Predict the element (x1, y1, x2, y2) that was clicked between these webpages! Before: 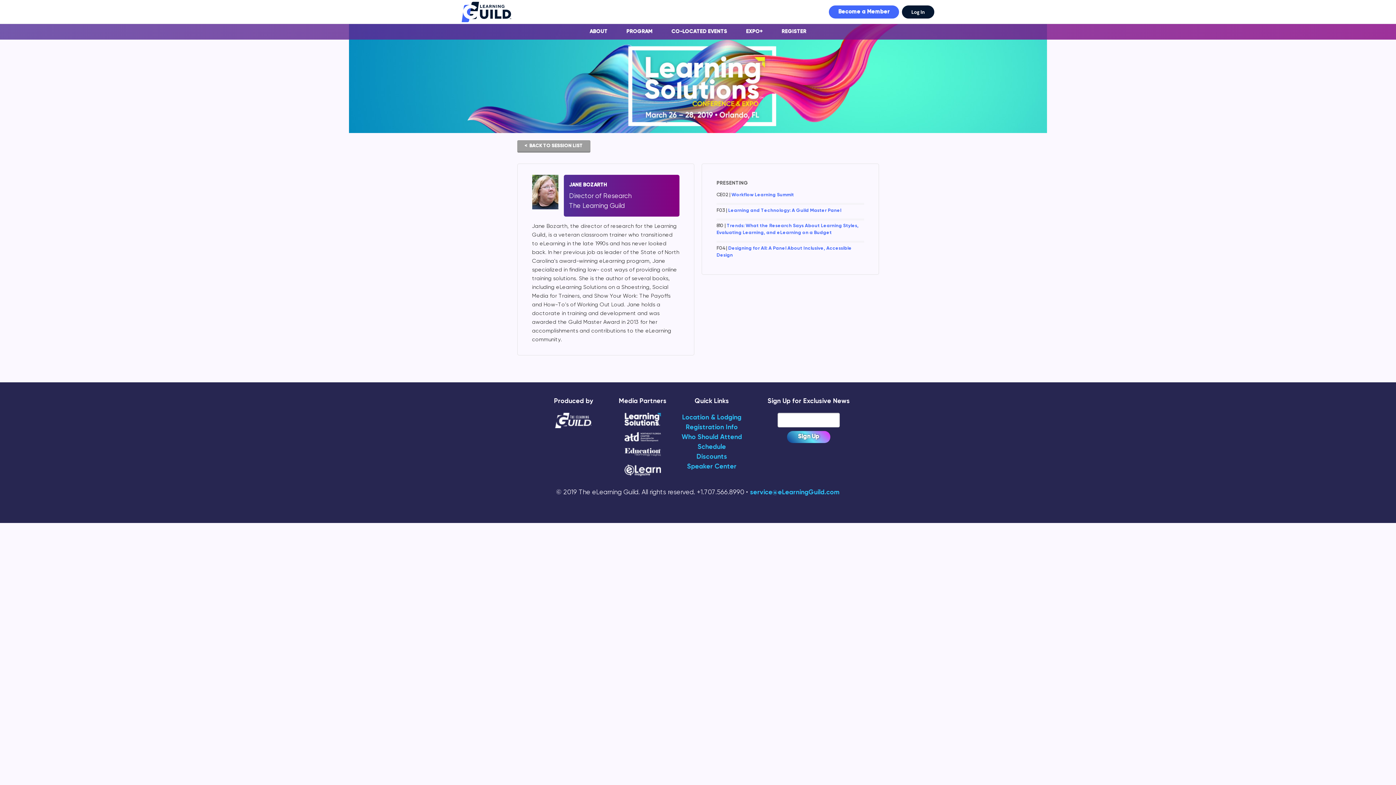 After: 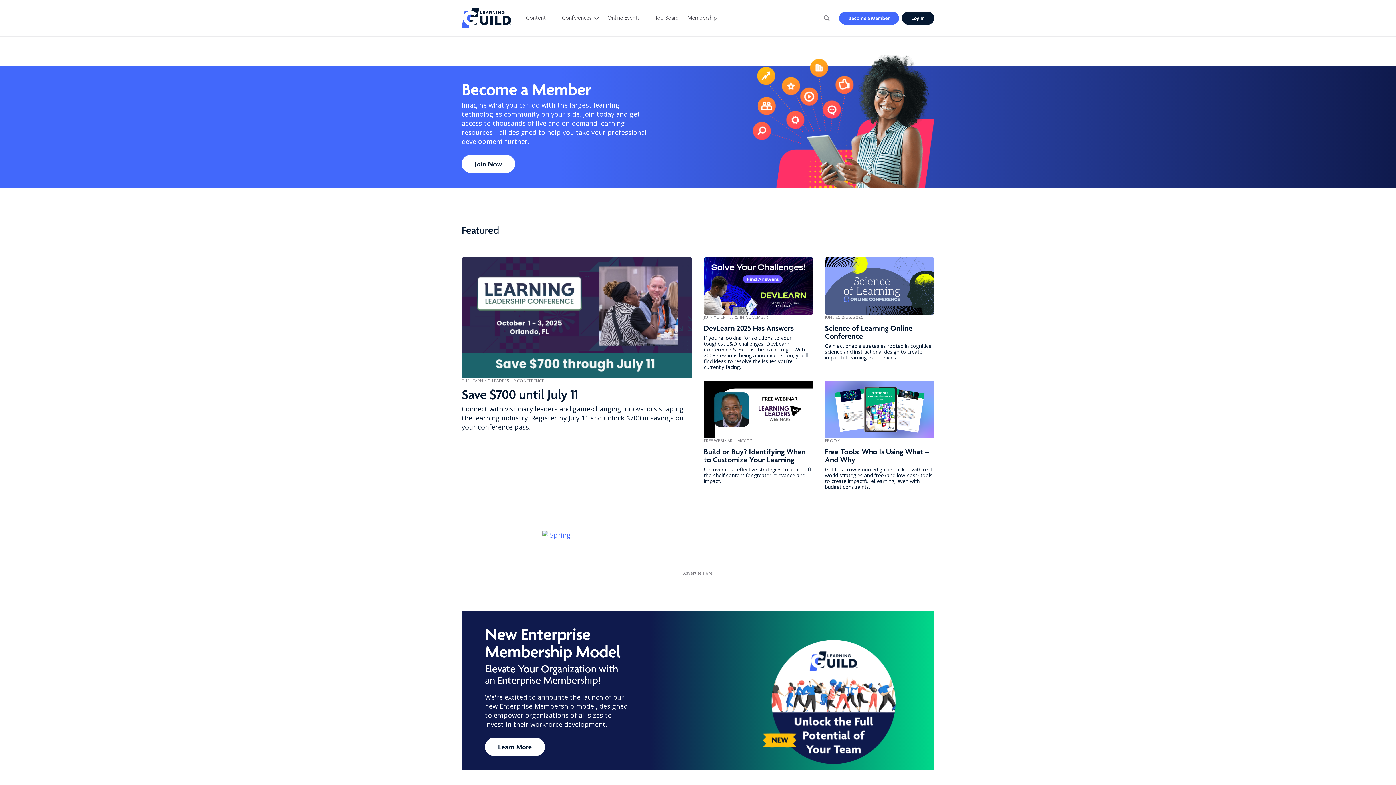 Action: bbox: (461, 0, 514, 23)